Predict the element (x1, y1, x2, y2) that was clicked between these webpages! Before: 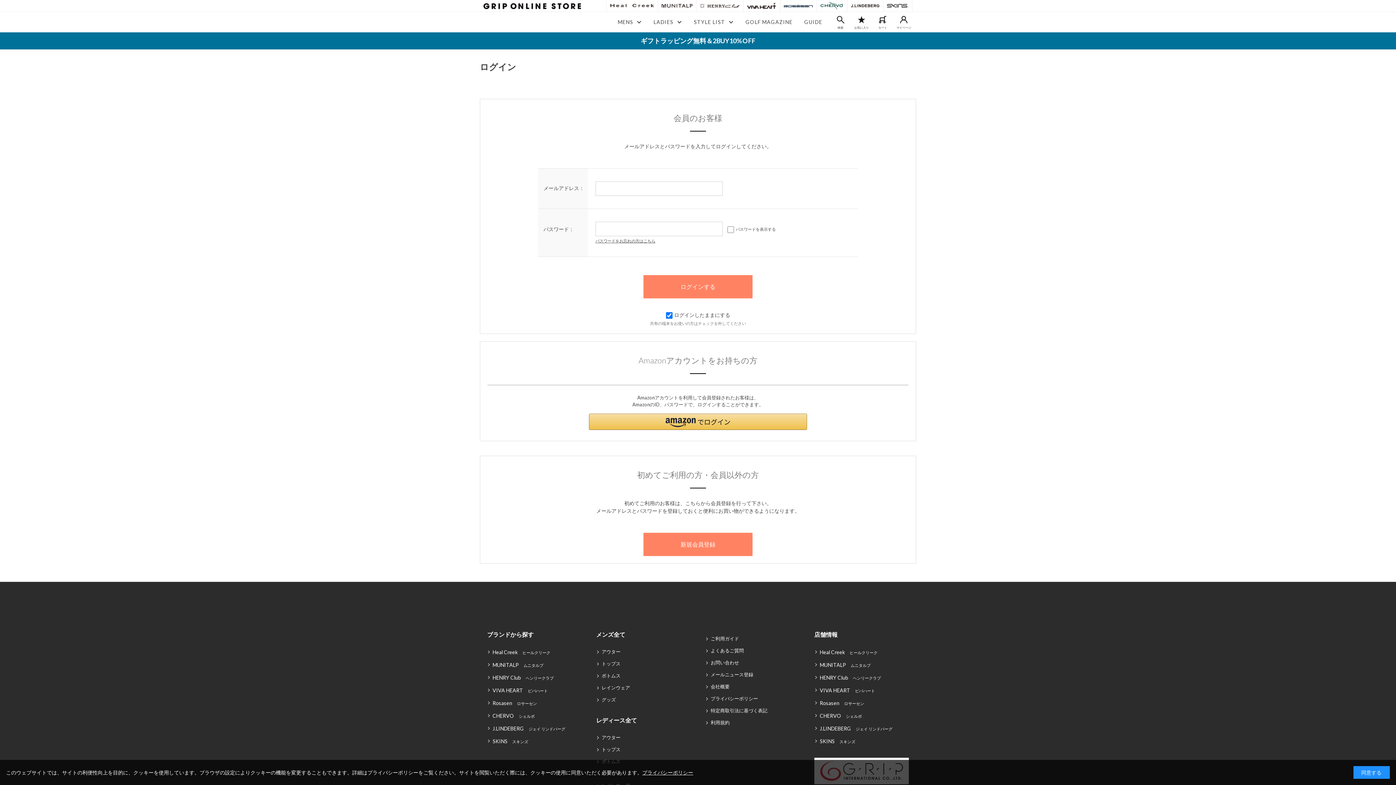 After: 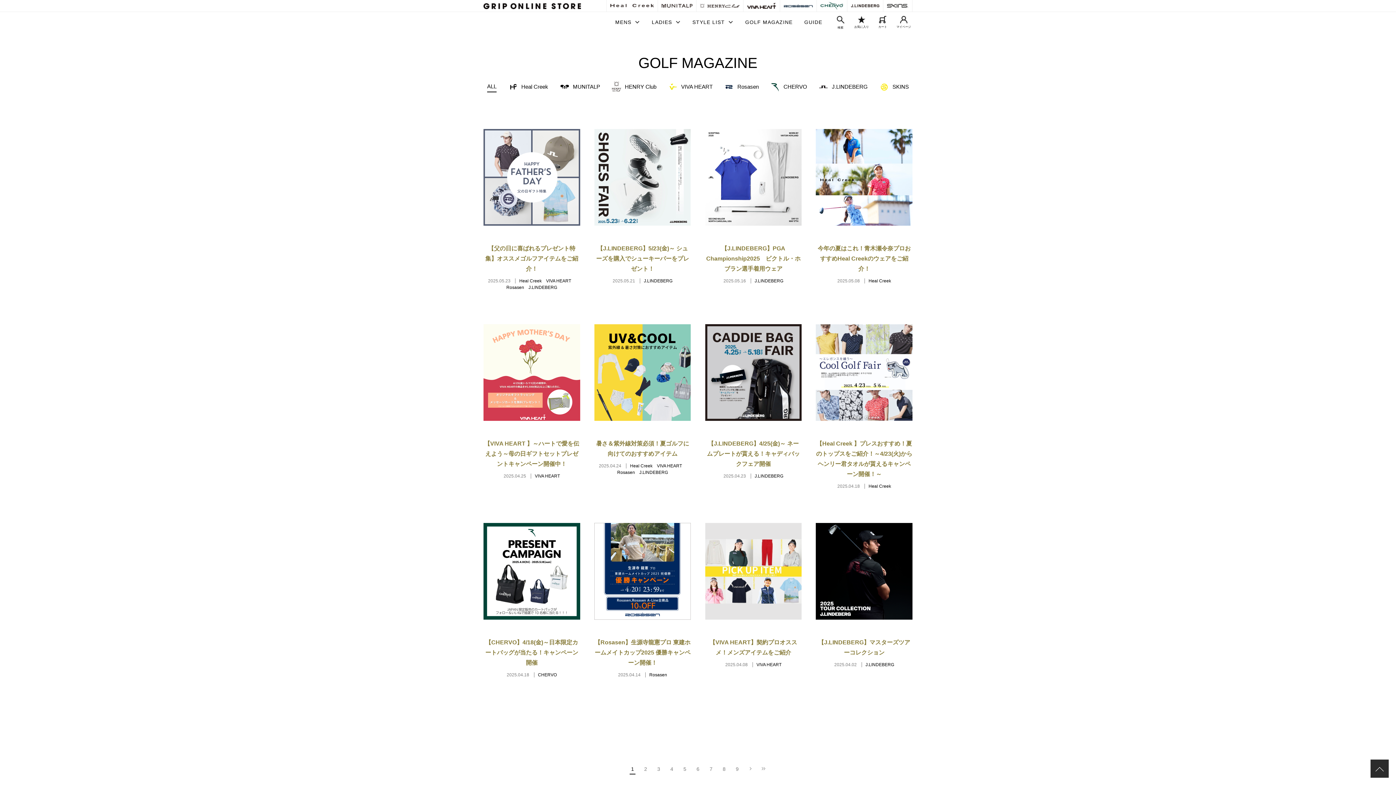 Action: bbox: (739, 12, 798, 32) label: GOLF MAGAZINE